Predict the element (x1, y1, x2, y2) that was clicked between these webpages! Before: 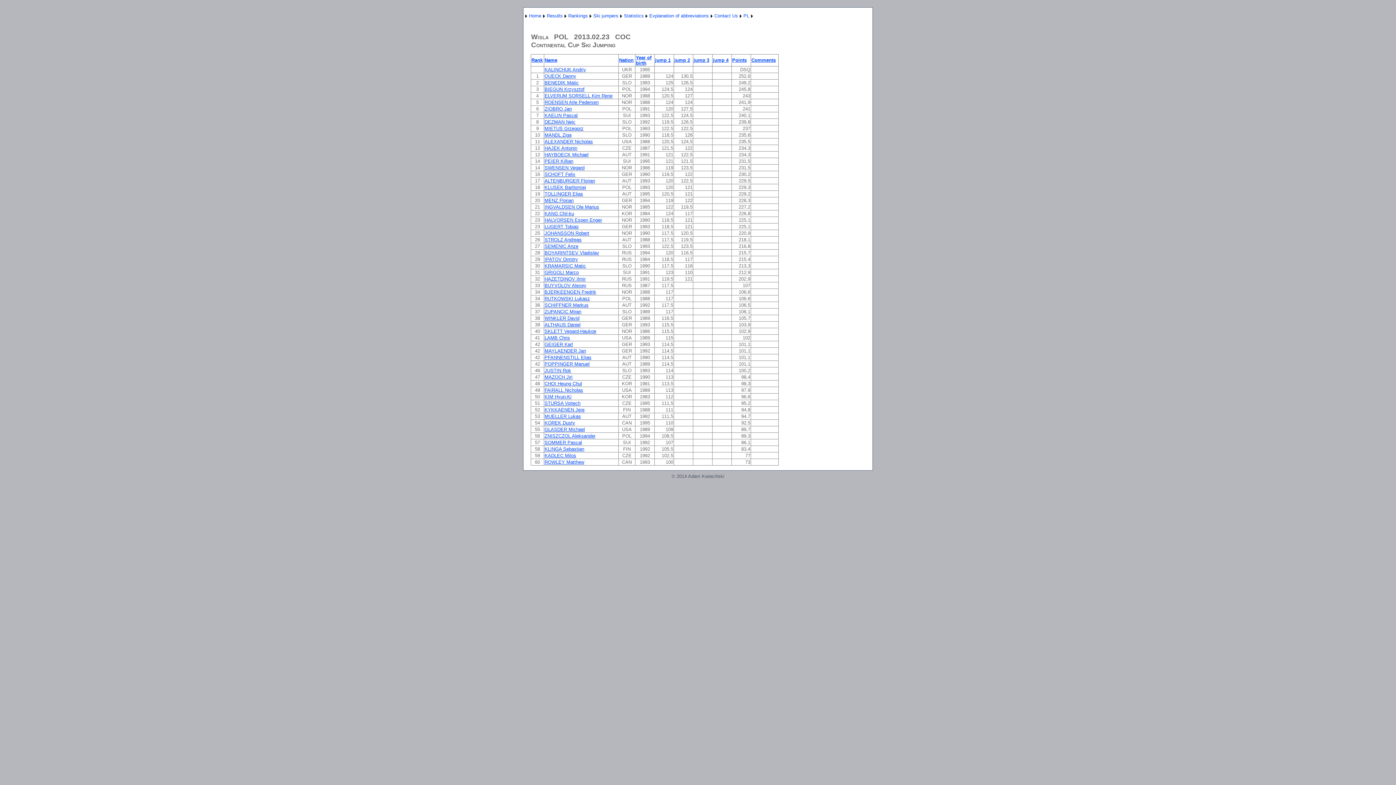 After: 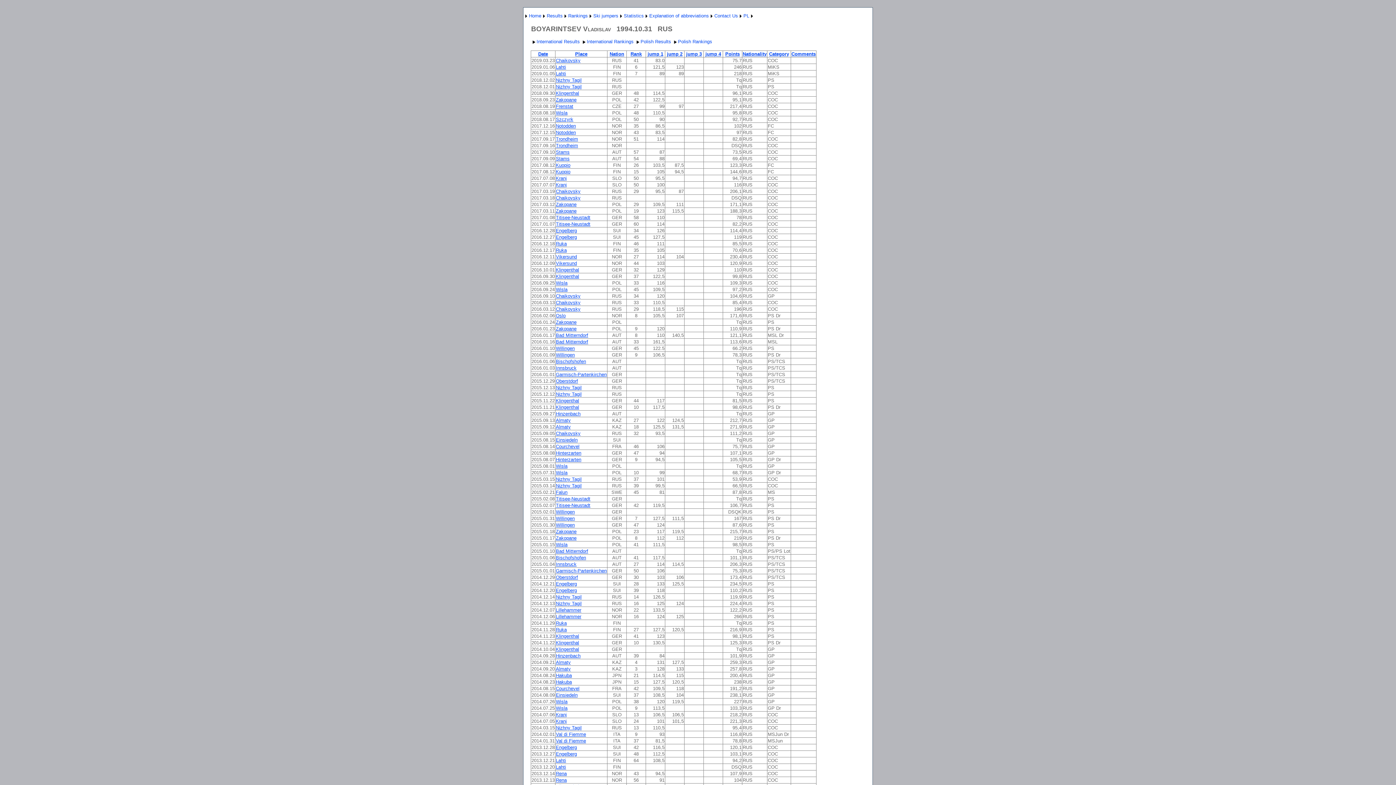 Action: bbox: (544, 250, 599, 255) label: BOYARINTSEV Vladislav